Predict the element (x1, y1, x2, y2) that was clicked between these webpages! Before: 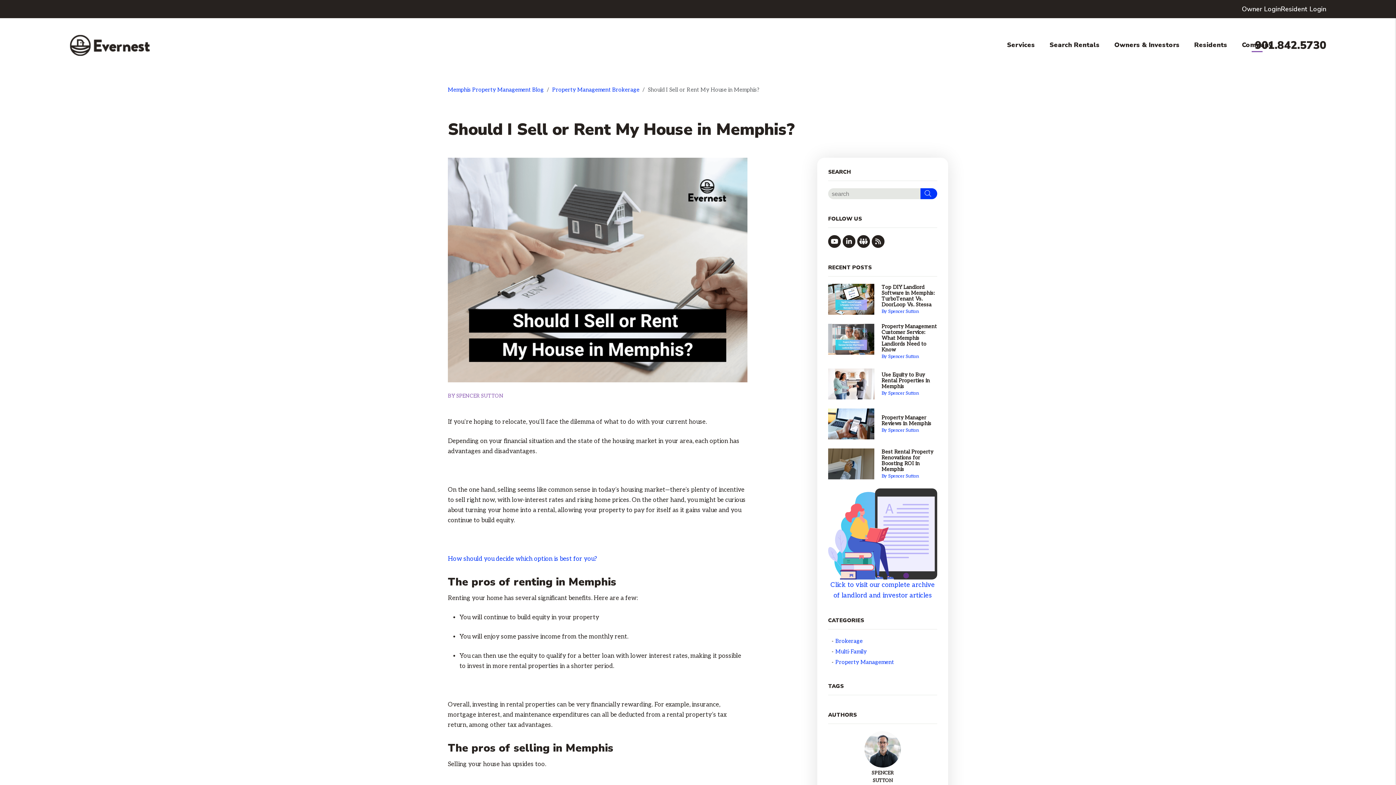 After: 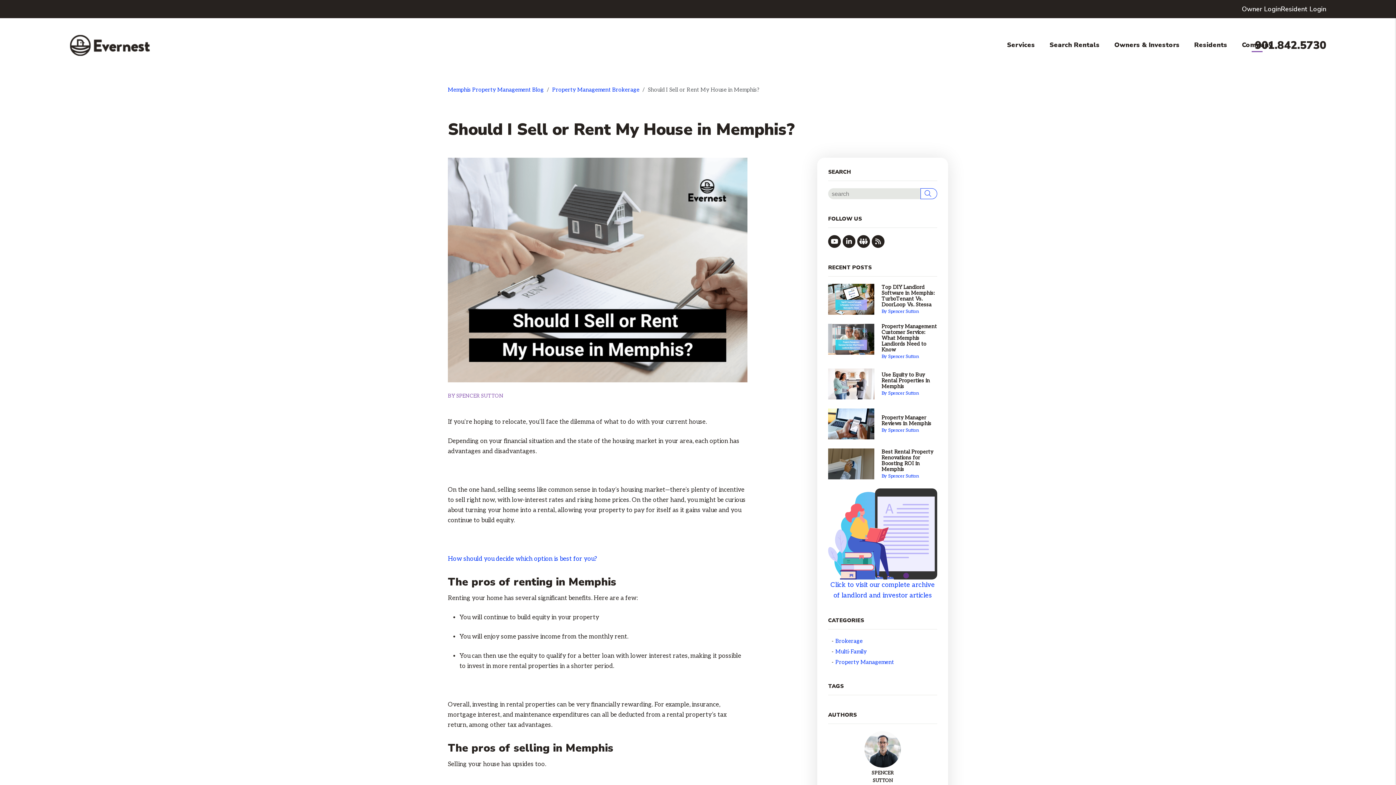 Action: label: Search bbox: (920, 188, 937, 199)